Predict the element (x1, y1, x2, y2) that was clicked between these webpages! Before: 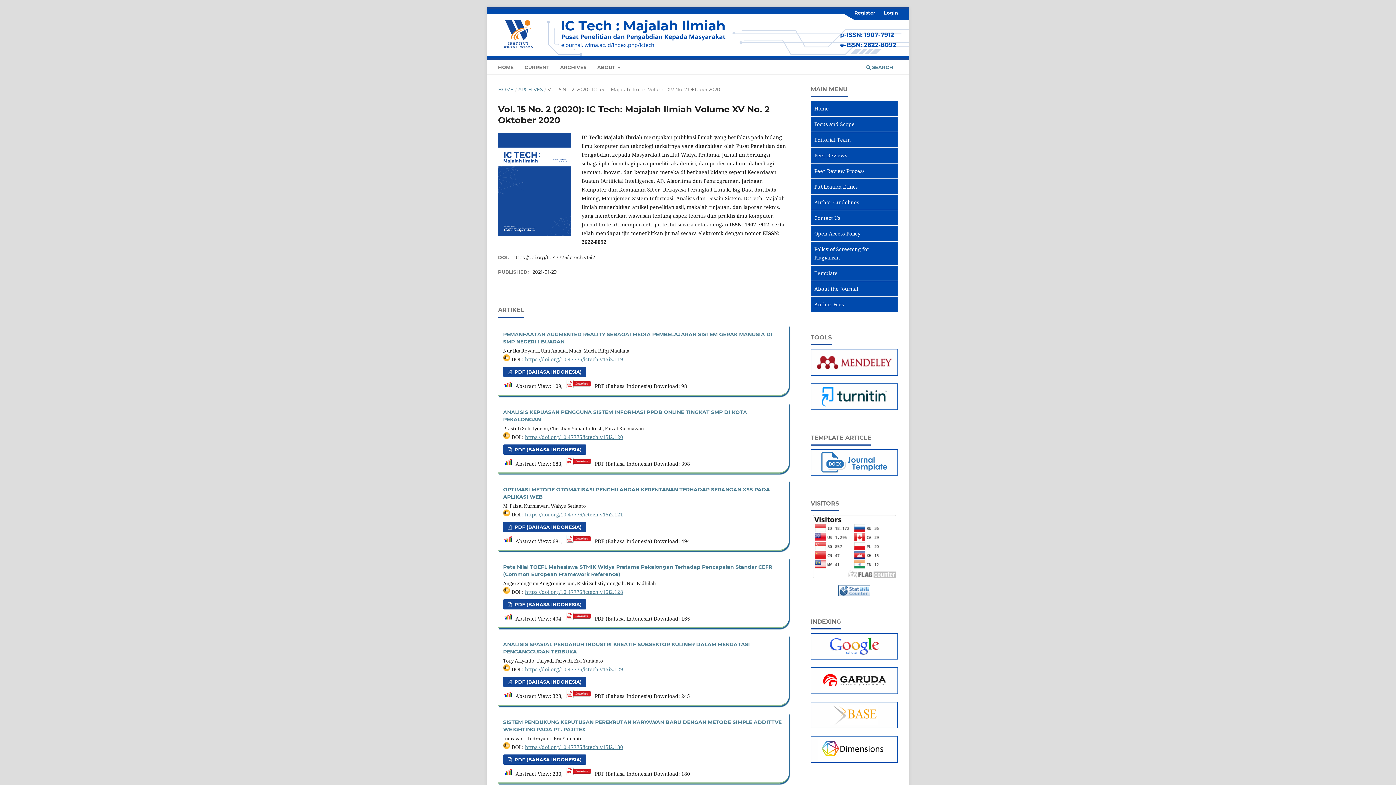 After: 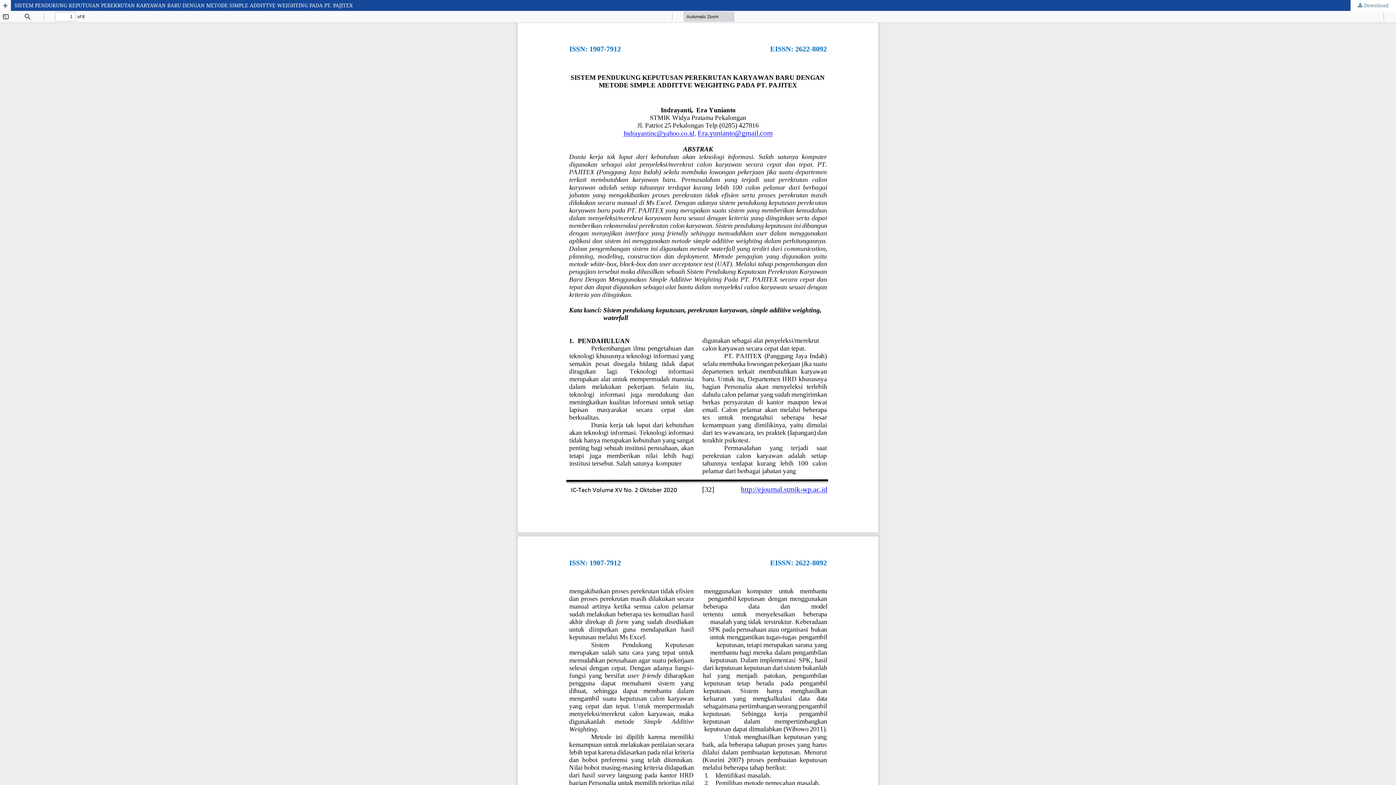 Action: label:  PDF (BAHASA INDONESIA) bbox: (503, 754, 586, 764)